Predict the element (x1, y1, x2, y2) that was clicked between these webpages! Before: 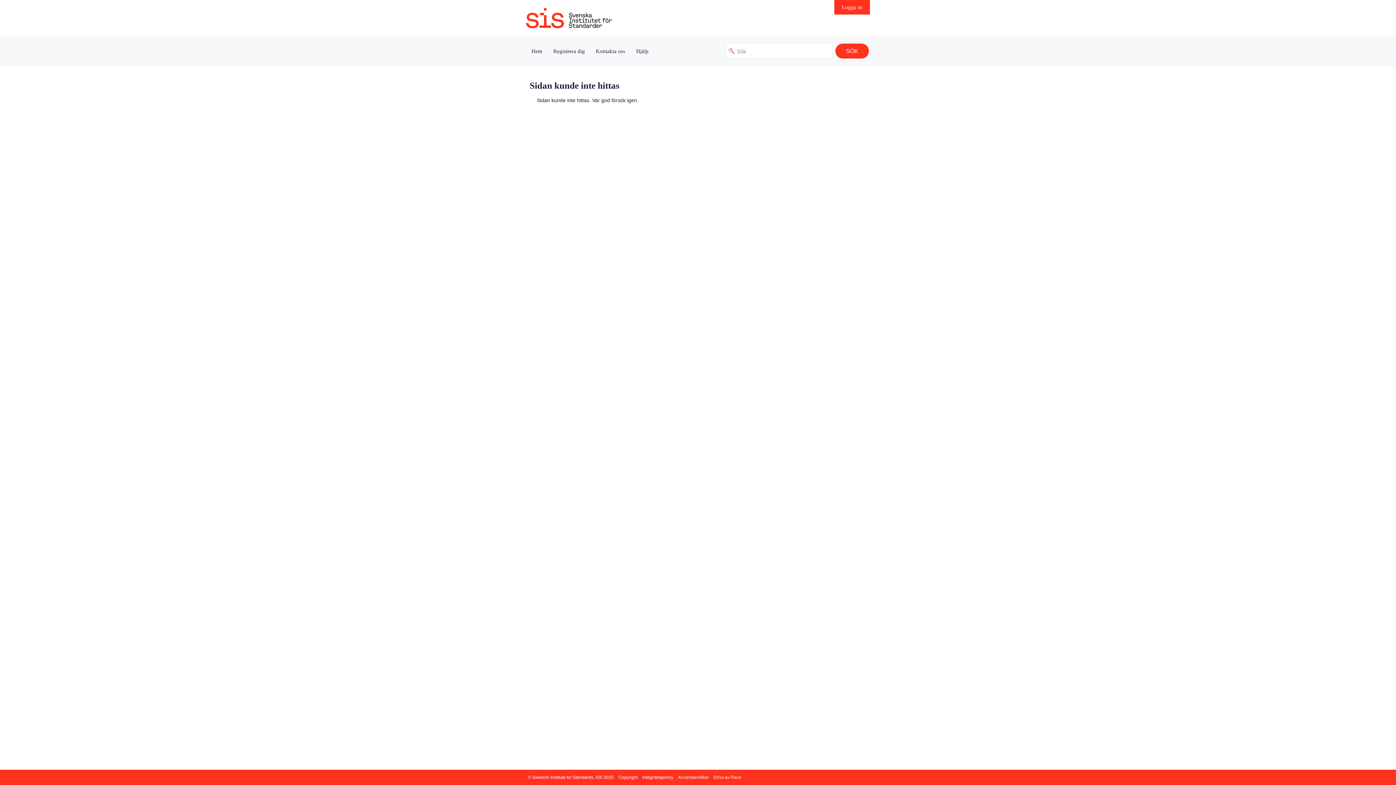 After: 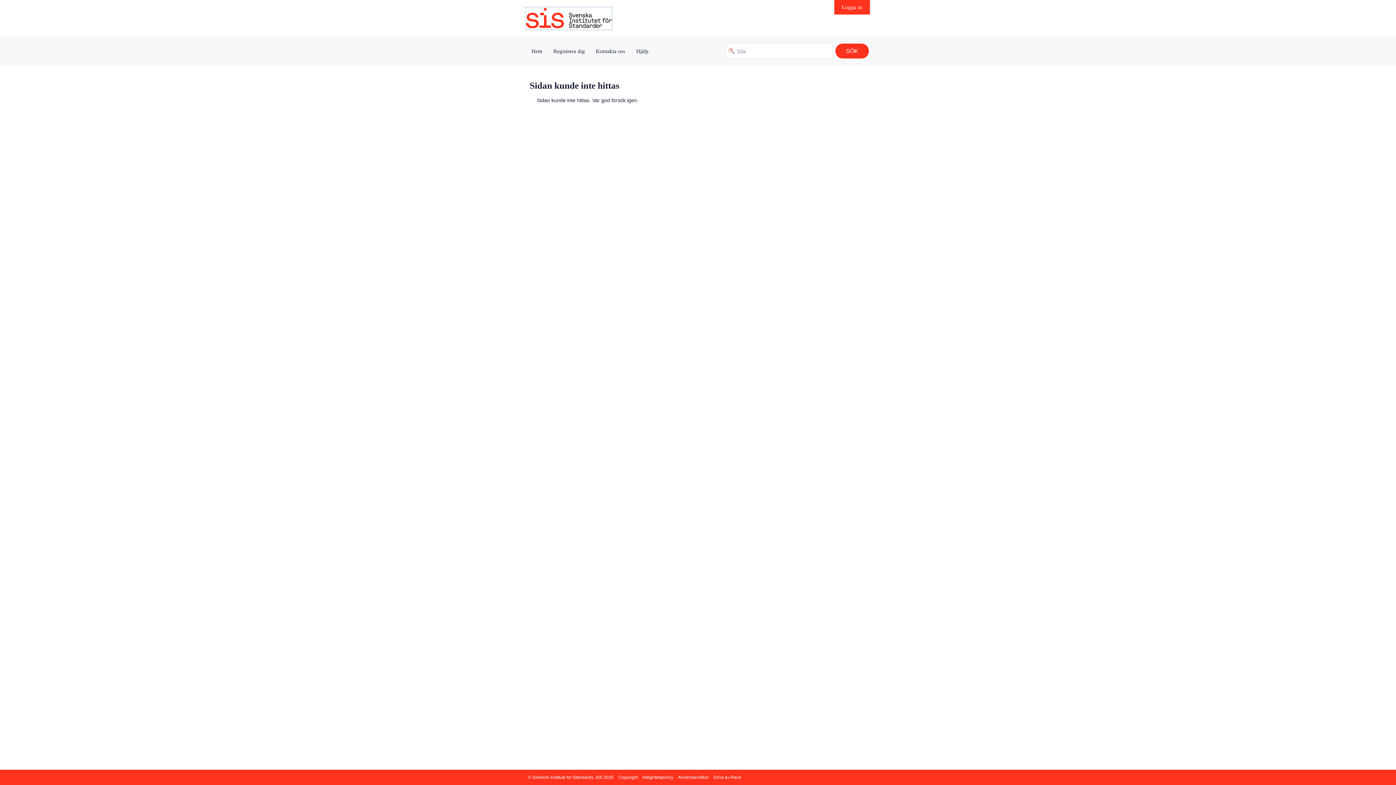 Action: bbox: (526, 25, 612, 29)